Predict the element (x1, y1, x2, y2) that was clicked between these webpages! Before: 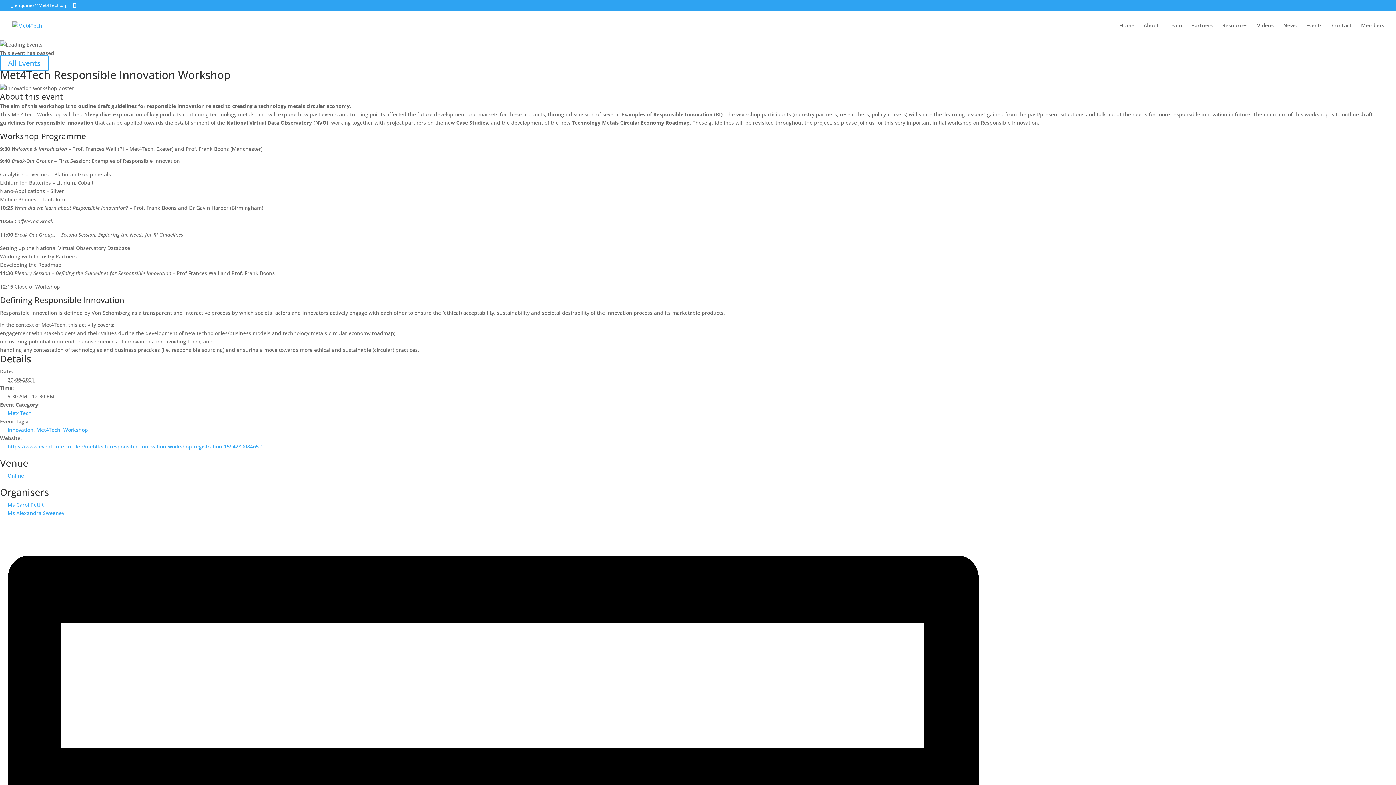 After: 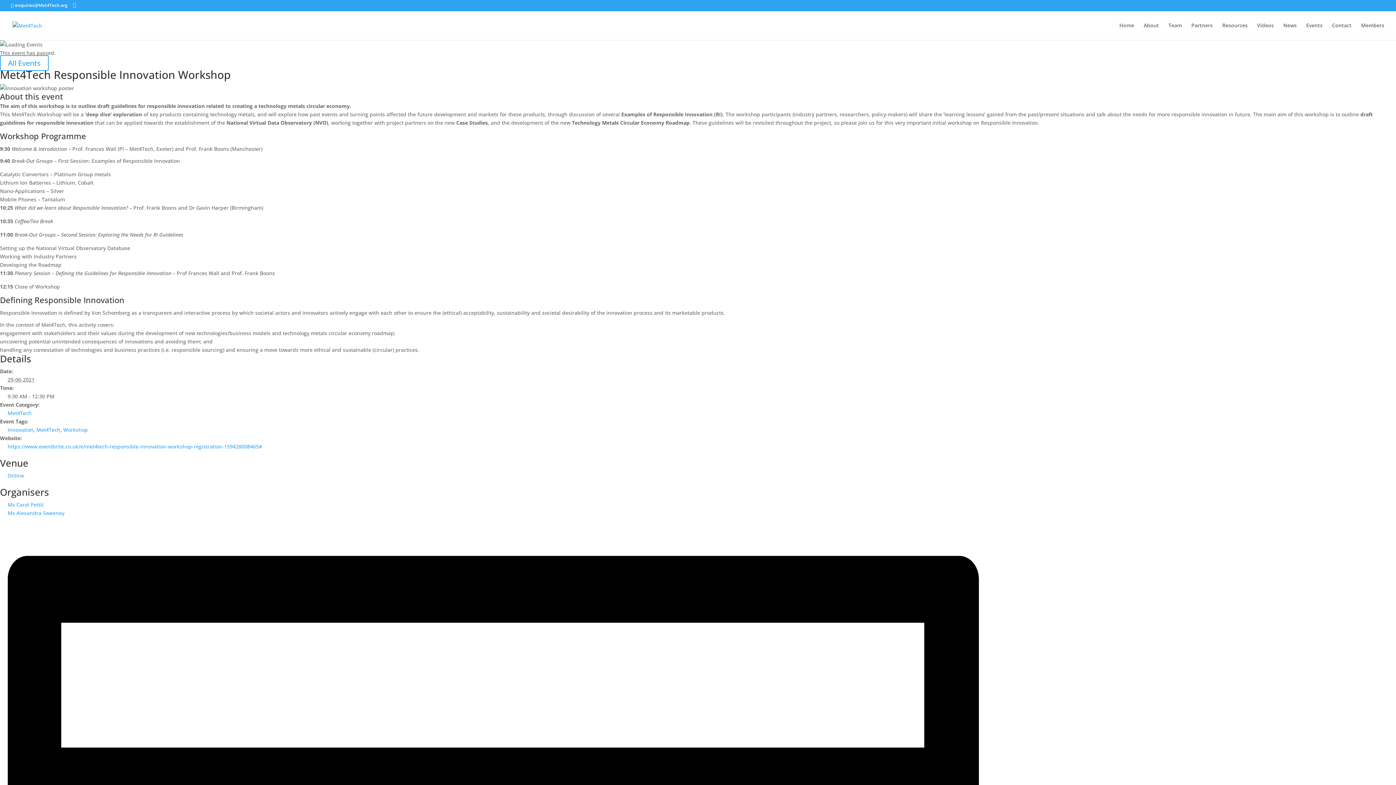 Action: bbox: (73, 2, 76, 8)